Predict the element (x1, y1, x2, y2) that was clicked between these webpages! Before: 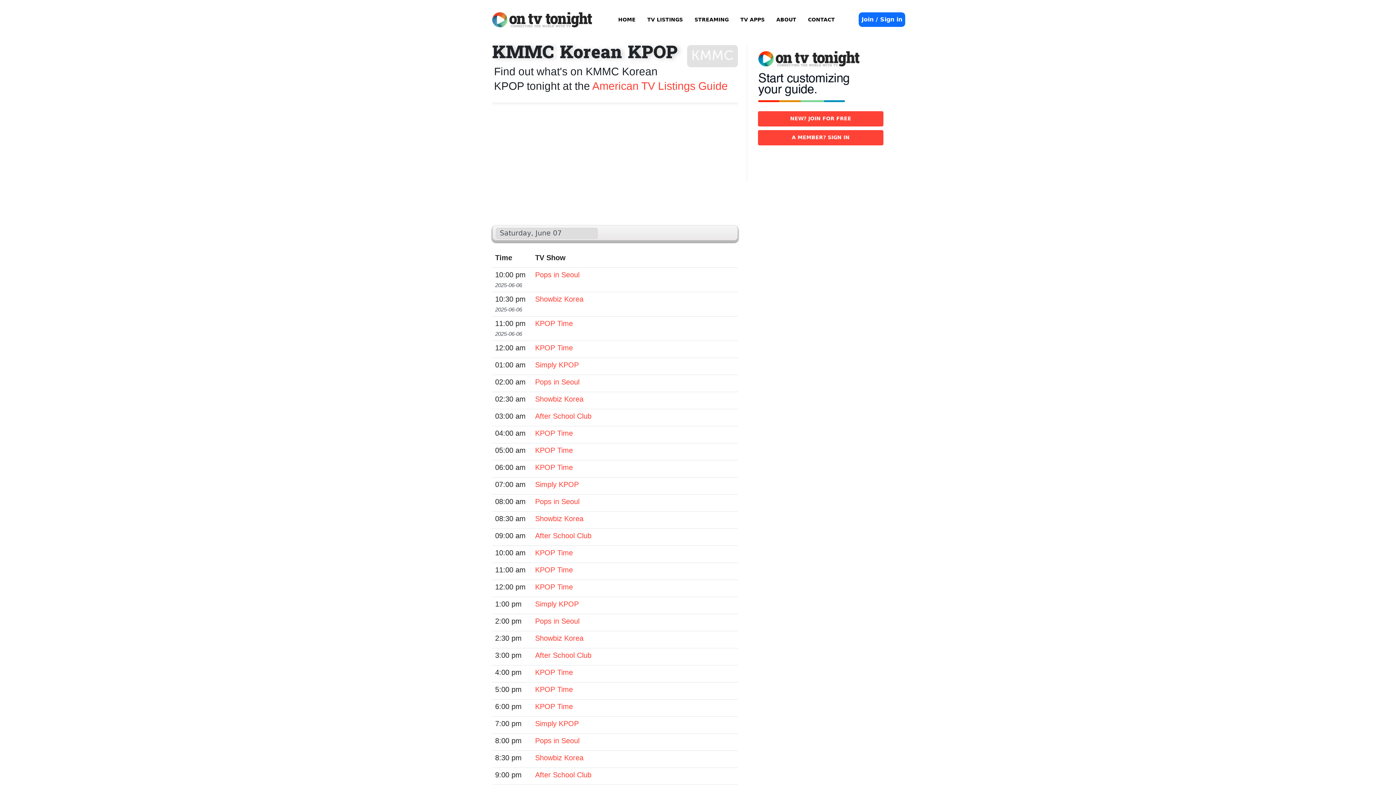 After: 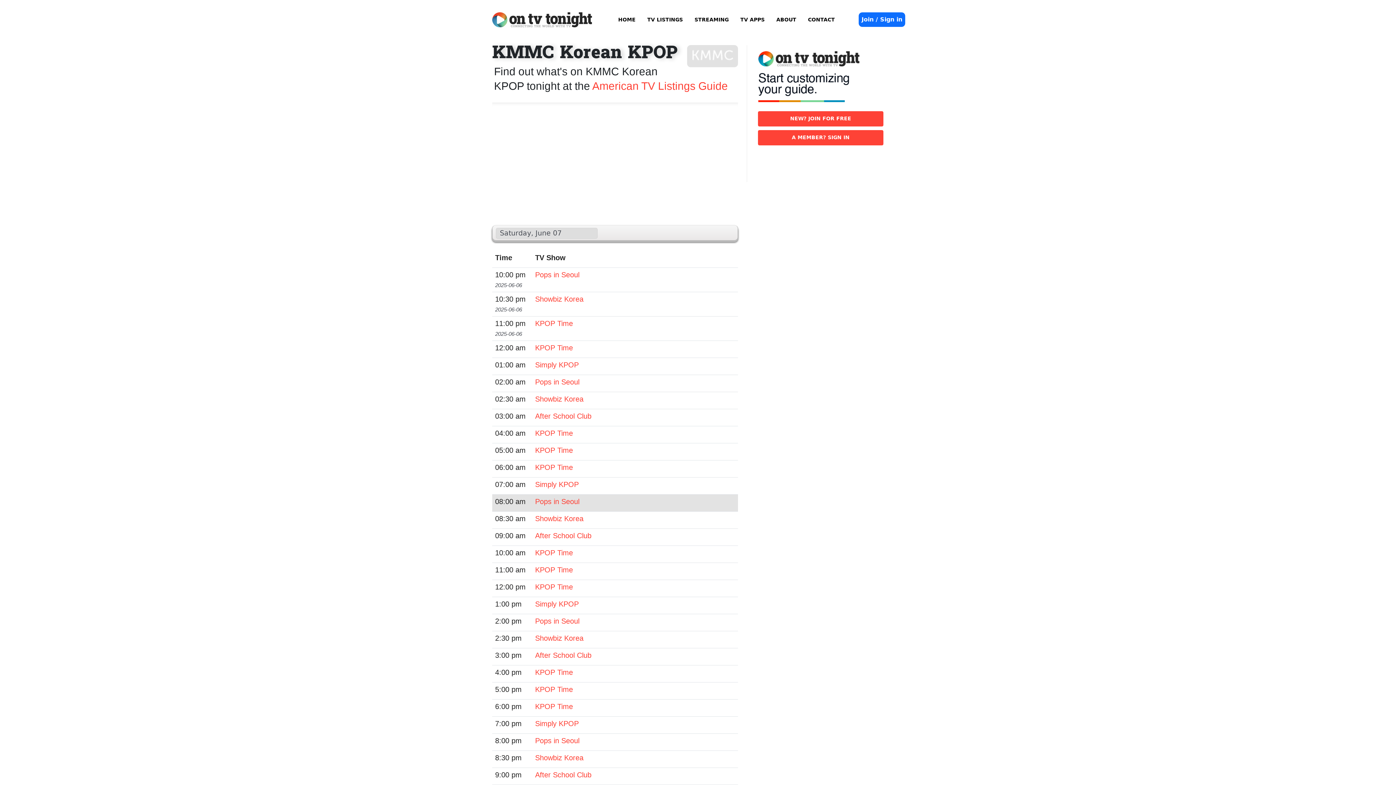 Action: bbox: (535, 497, 579, 505) label: Pops in Seoul